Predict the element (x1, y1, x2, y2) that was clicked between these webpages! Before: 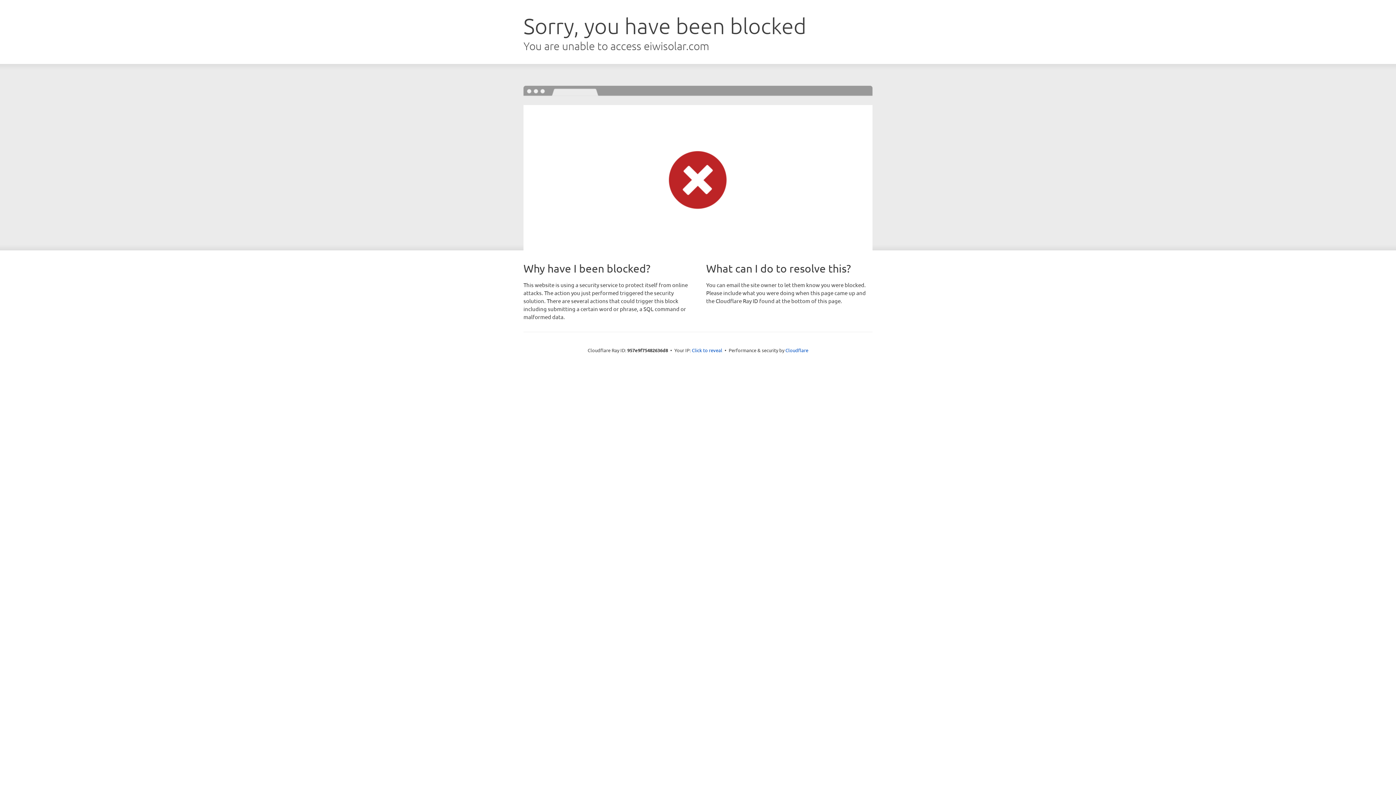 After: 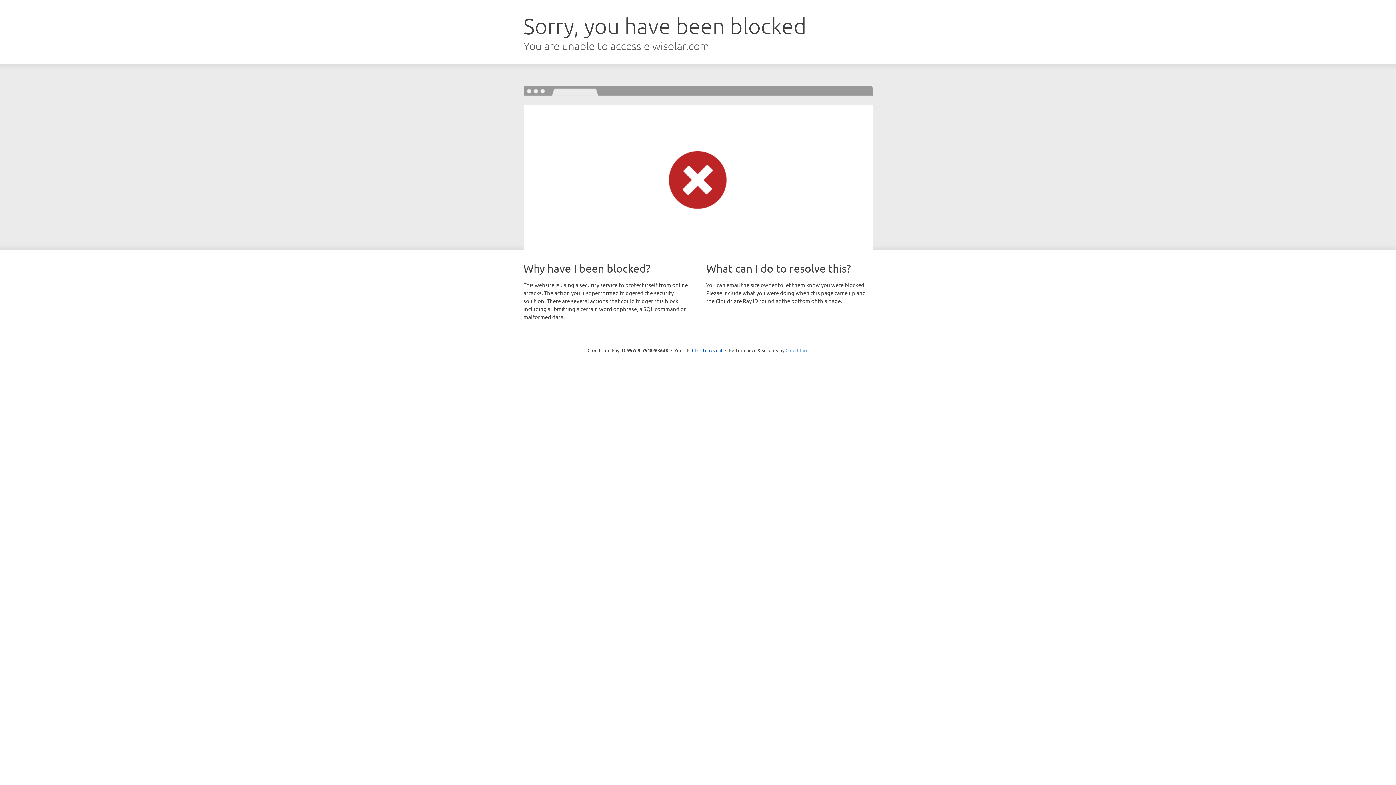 Action: label: Cloudflare bbox: (785, 347, 808, 353)